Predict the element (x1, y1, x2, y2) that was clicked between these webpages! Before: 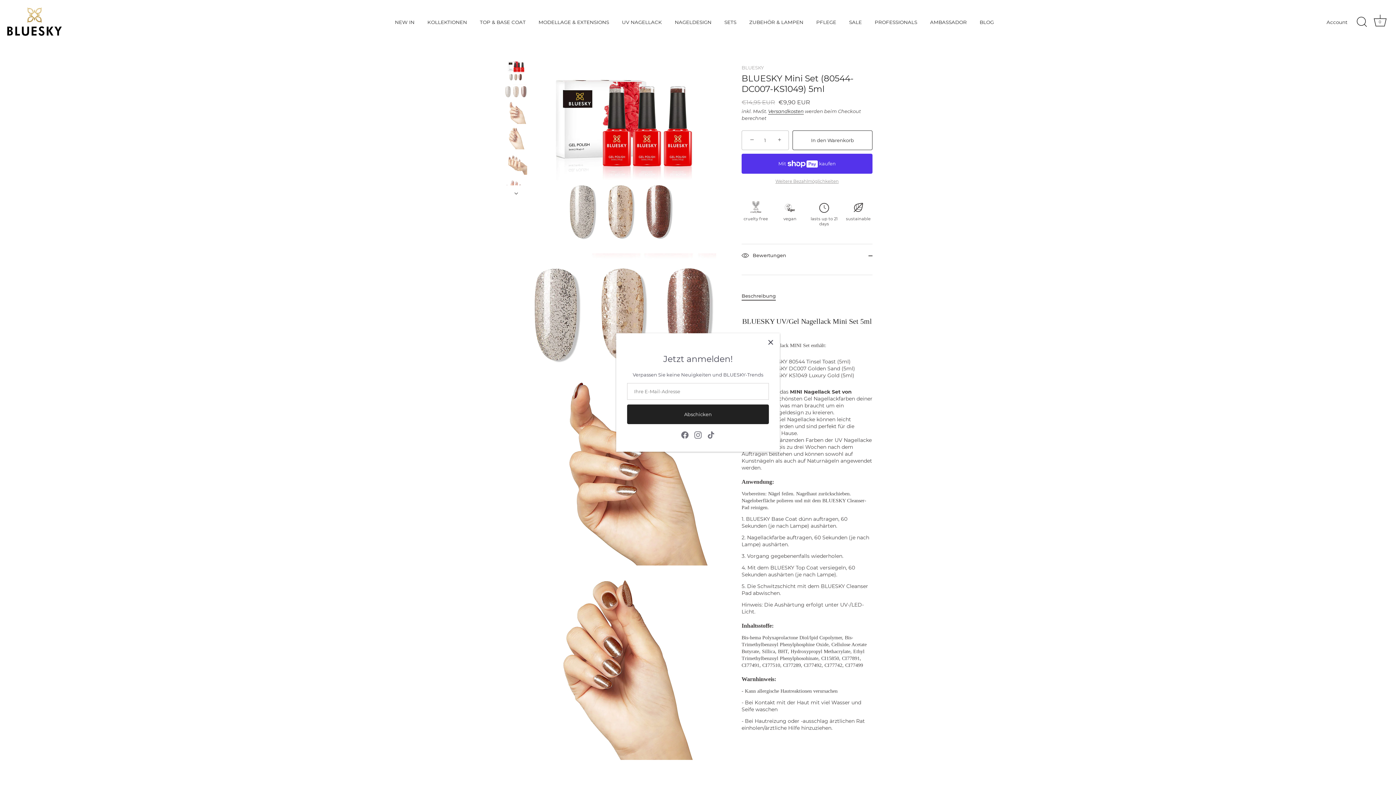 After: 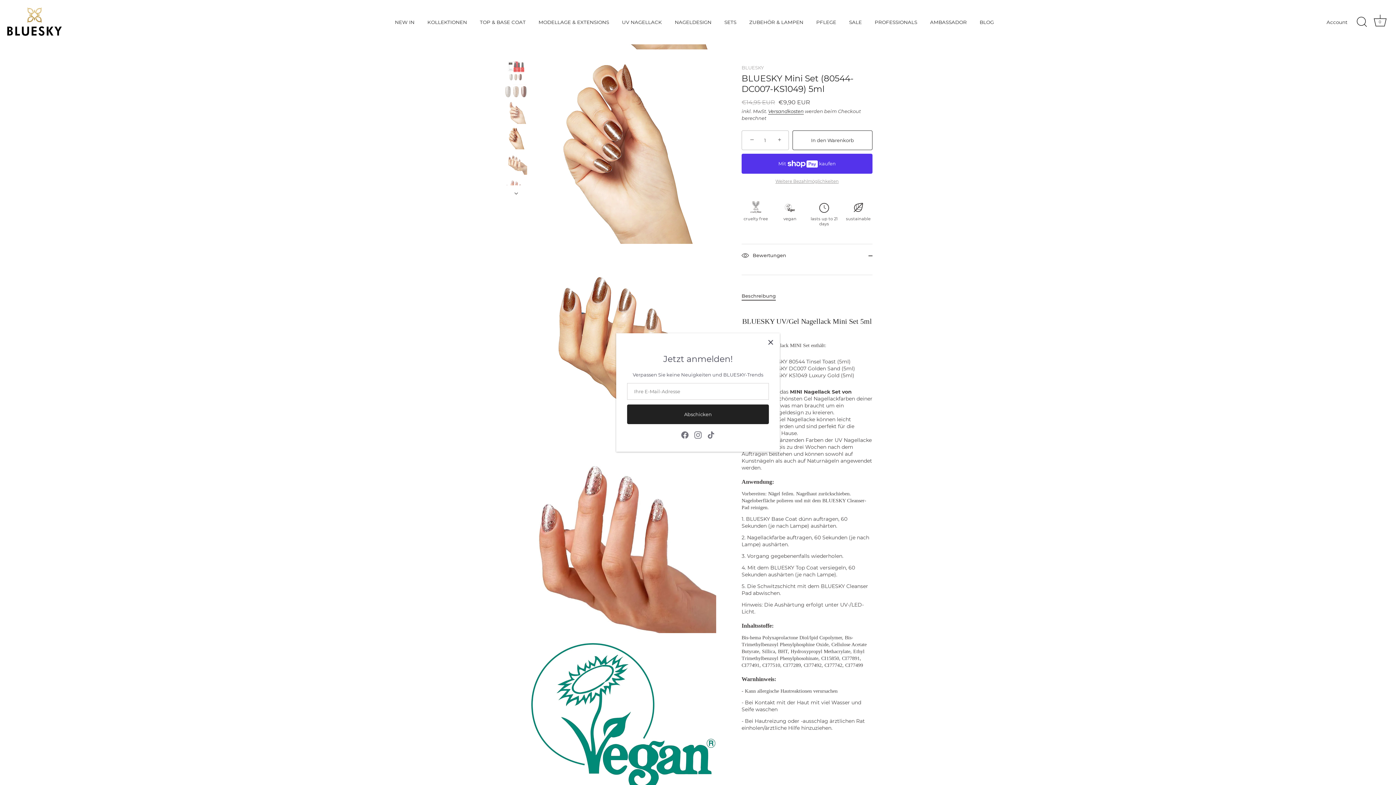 Action: label: BLUESKY Mini Set (80544-DC007-KS1049) 5ml bbox: (504, 126, 527, 149)